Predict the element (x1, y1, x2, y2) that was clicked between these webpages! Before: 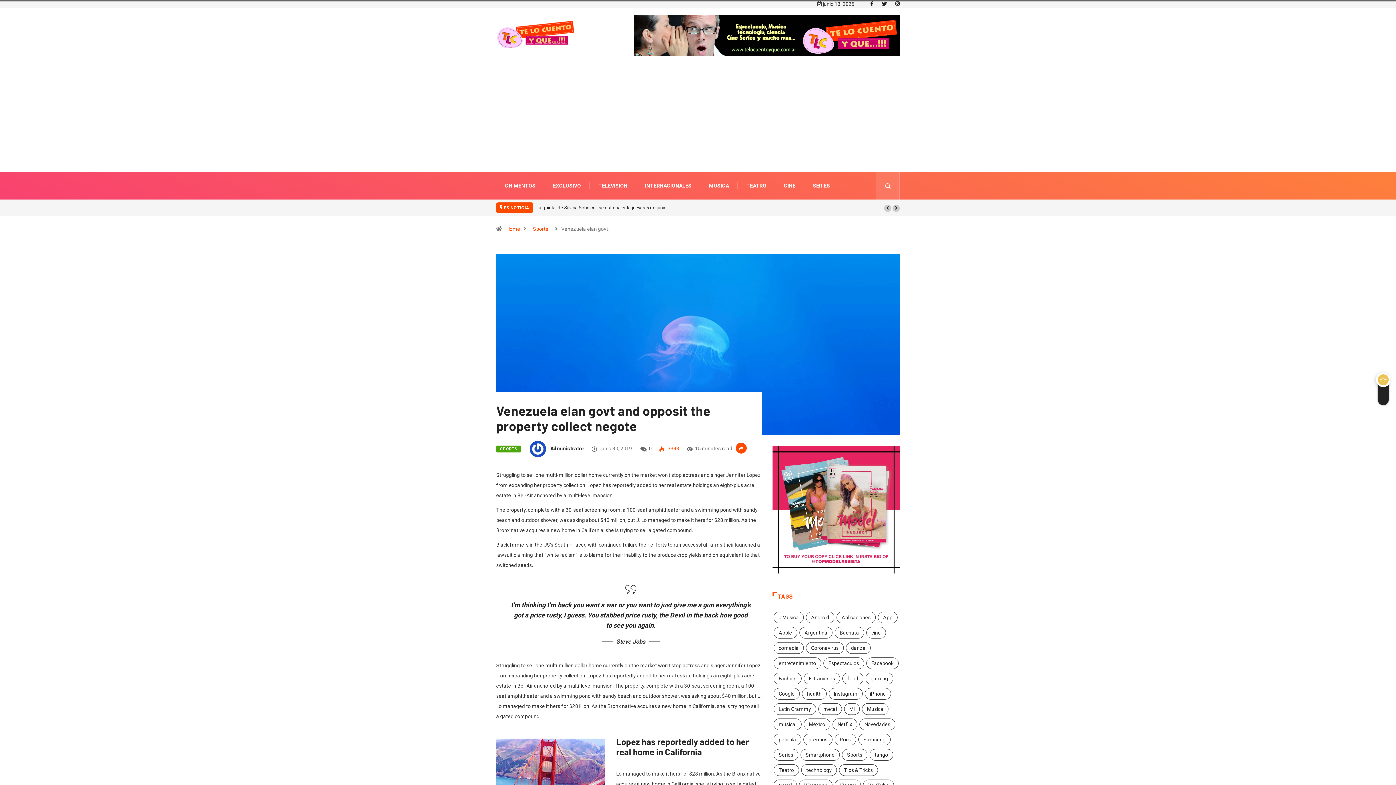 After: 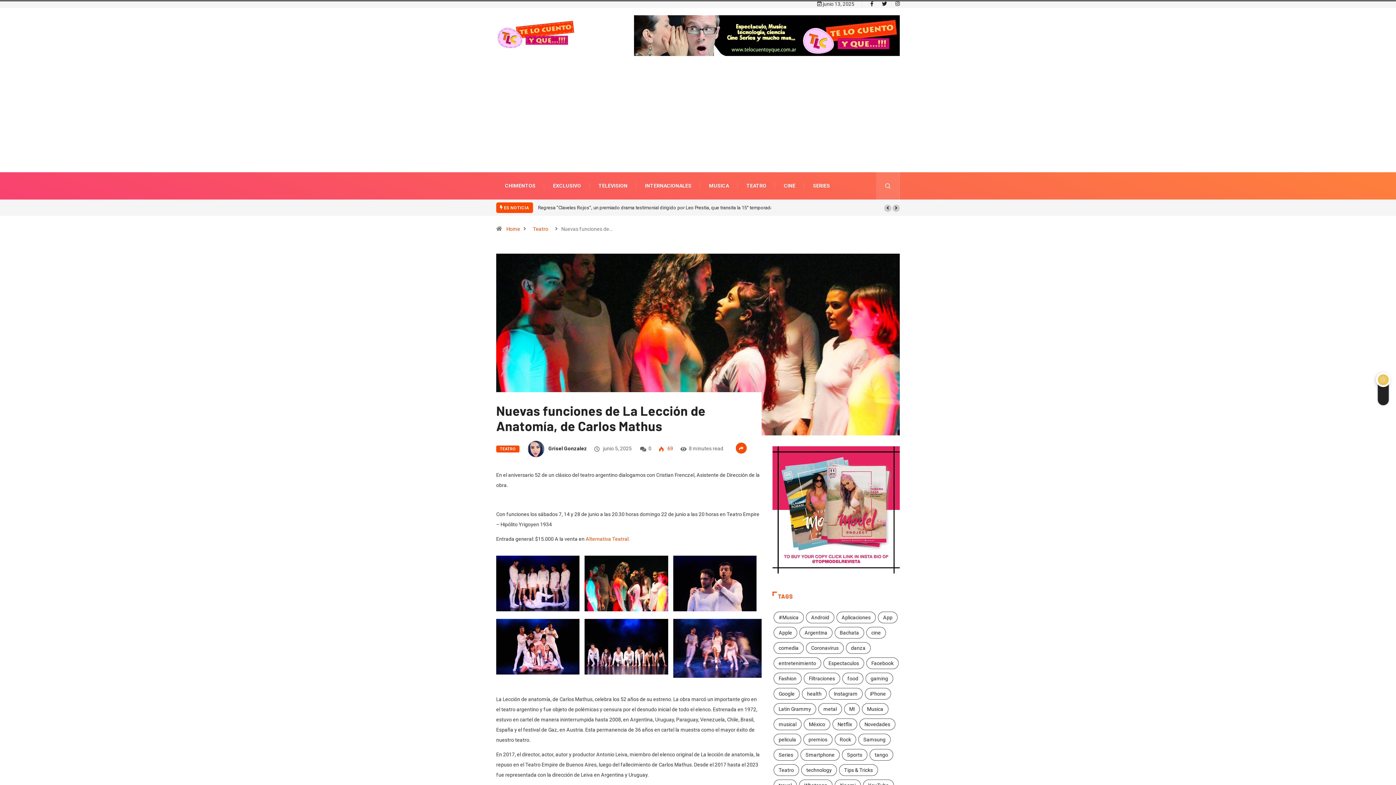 Action: bbox: (536, 205, 671, 210) label: Nuevas funciones de La Lección de Anatomía, de Carlos Mathus